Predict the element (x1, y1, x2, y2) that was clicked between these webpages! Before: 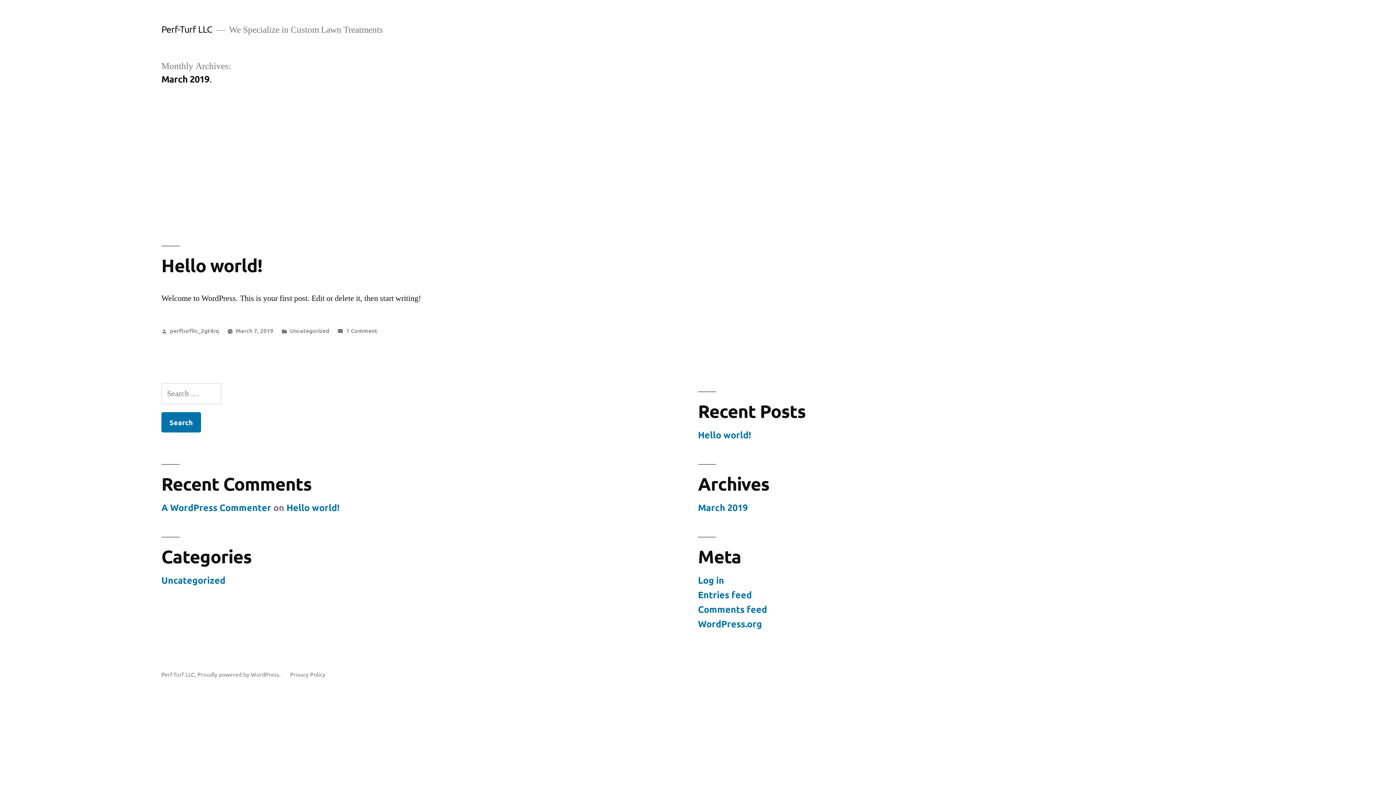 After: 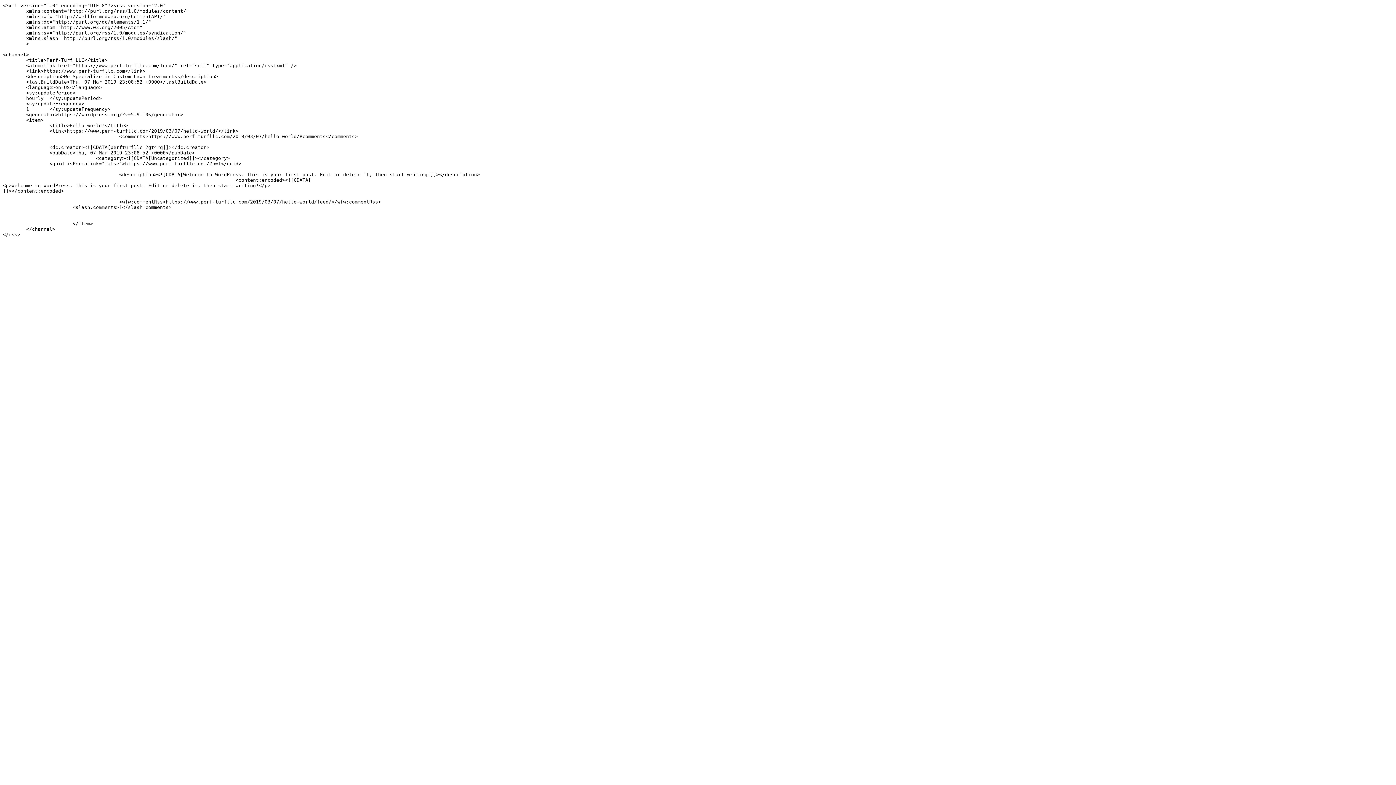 Action: bbox: (698, 589, 752, 600) label: Entries feed